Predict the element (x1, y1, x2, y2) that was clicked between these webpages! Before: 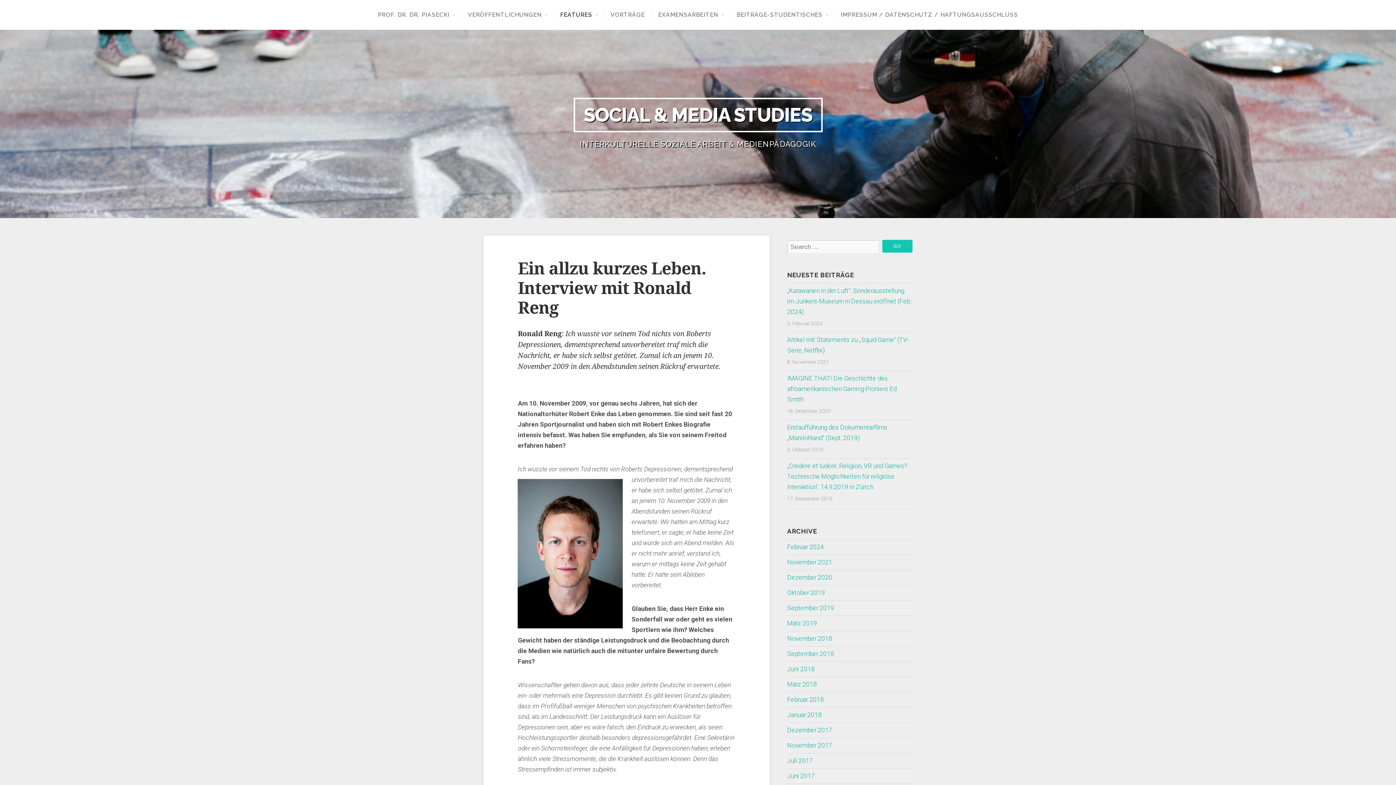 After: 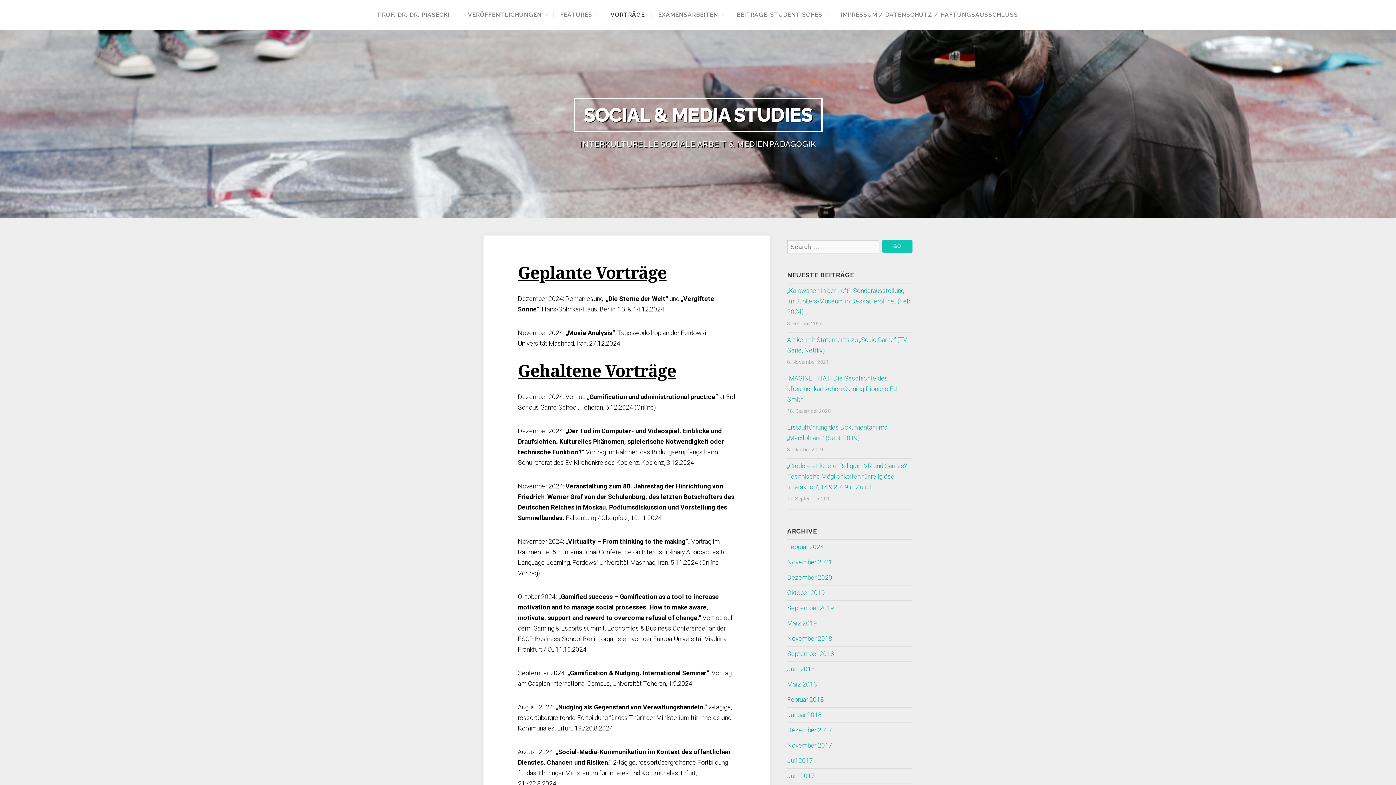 Action: bbox: (603, 11, 651, 18) label: VORTRÄGE